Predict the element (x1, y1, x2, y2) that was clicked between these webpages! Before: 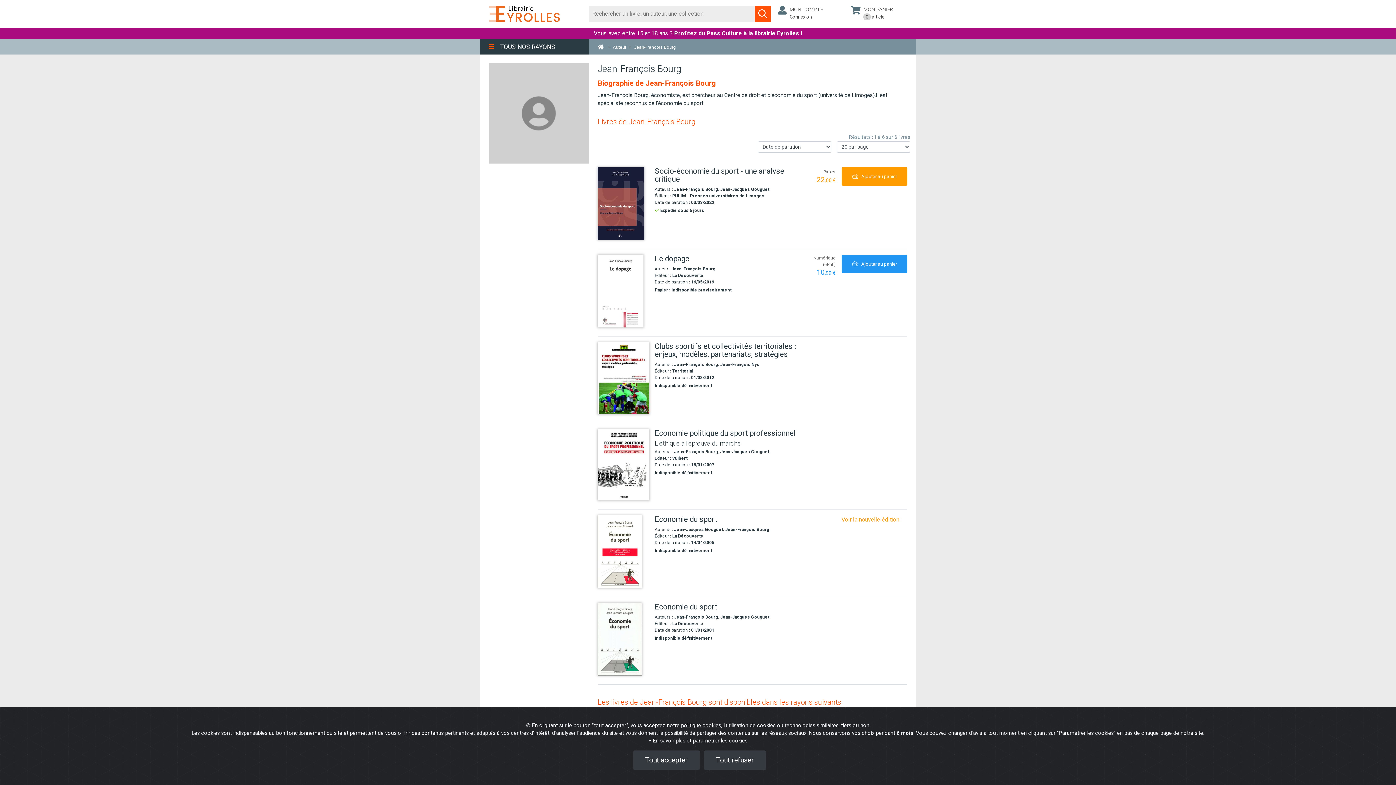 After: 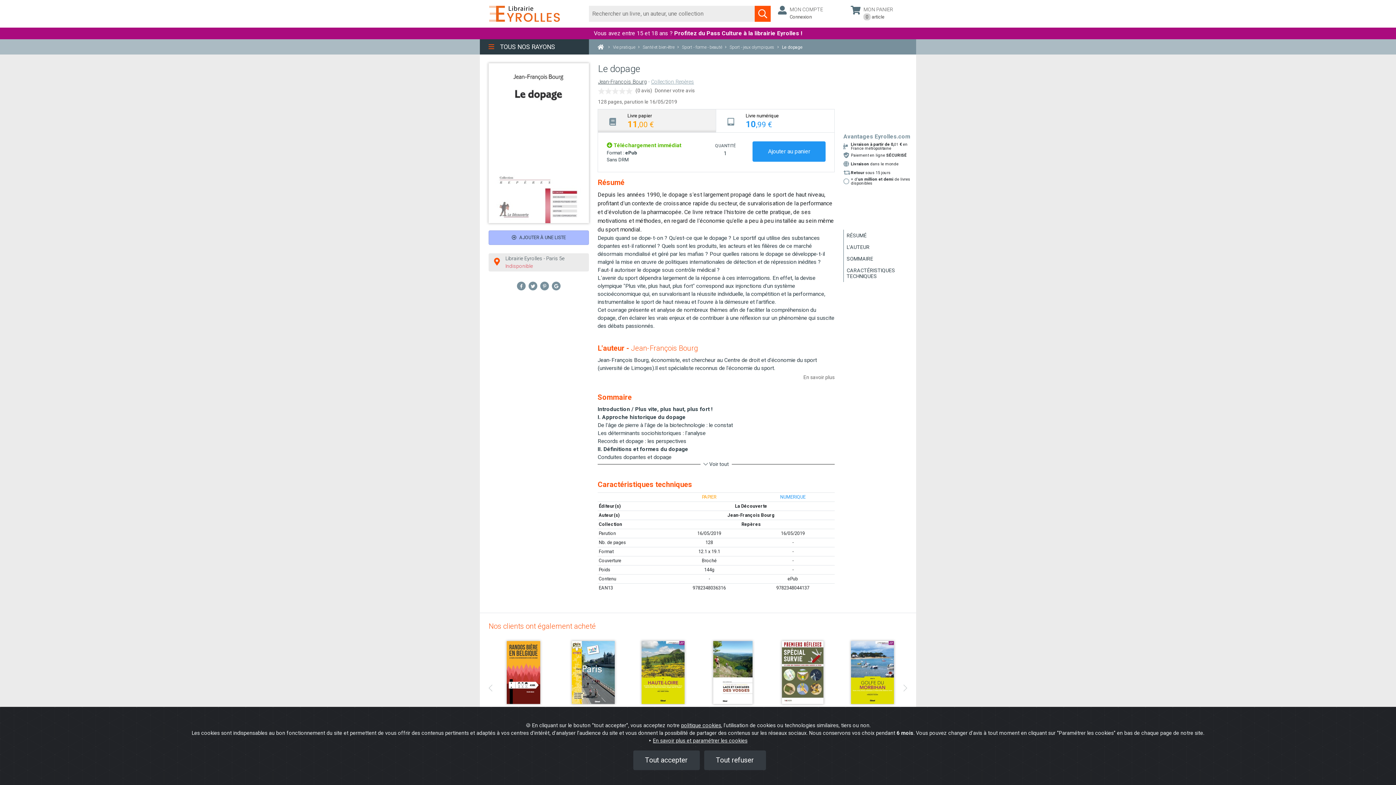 Action: label: Le dopage bbox: (597, 254, 649, 327)